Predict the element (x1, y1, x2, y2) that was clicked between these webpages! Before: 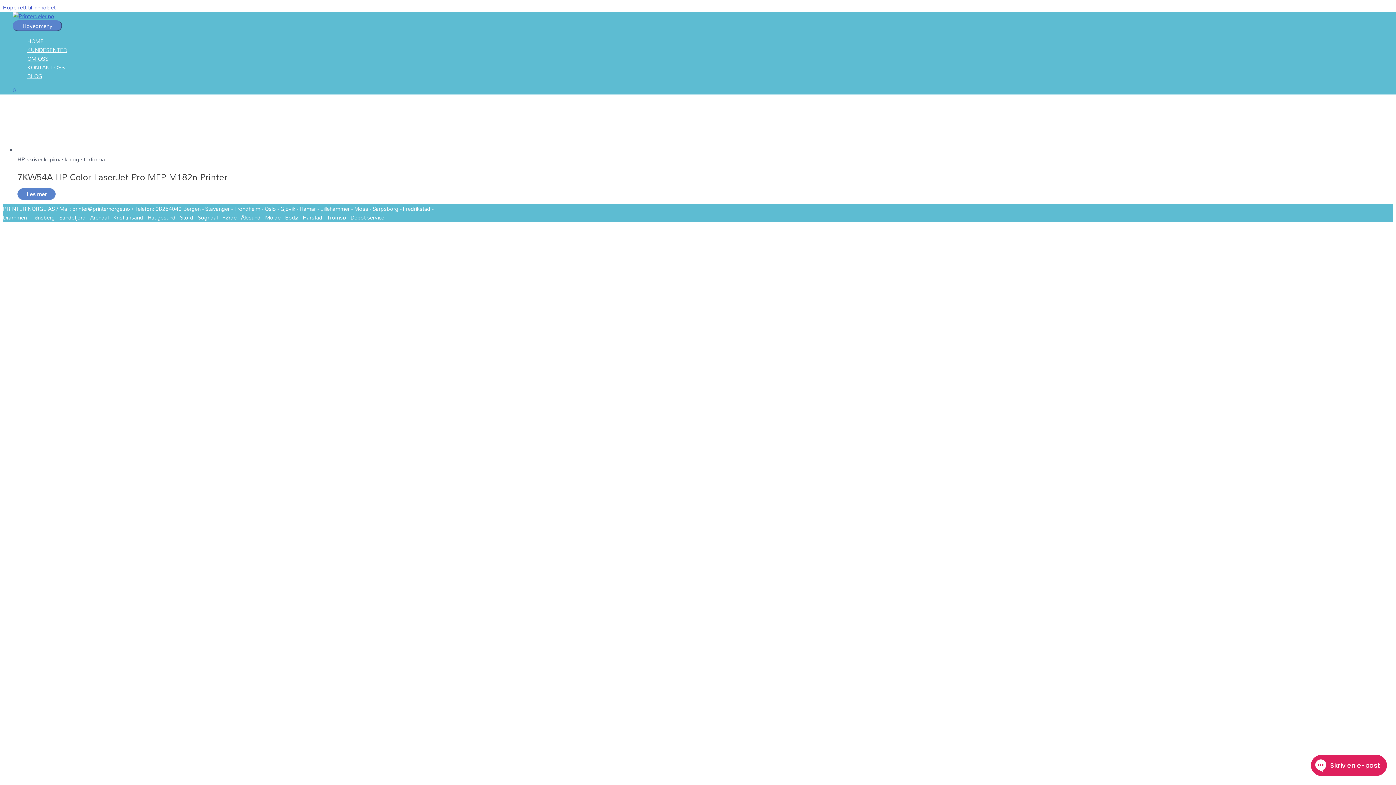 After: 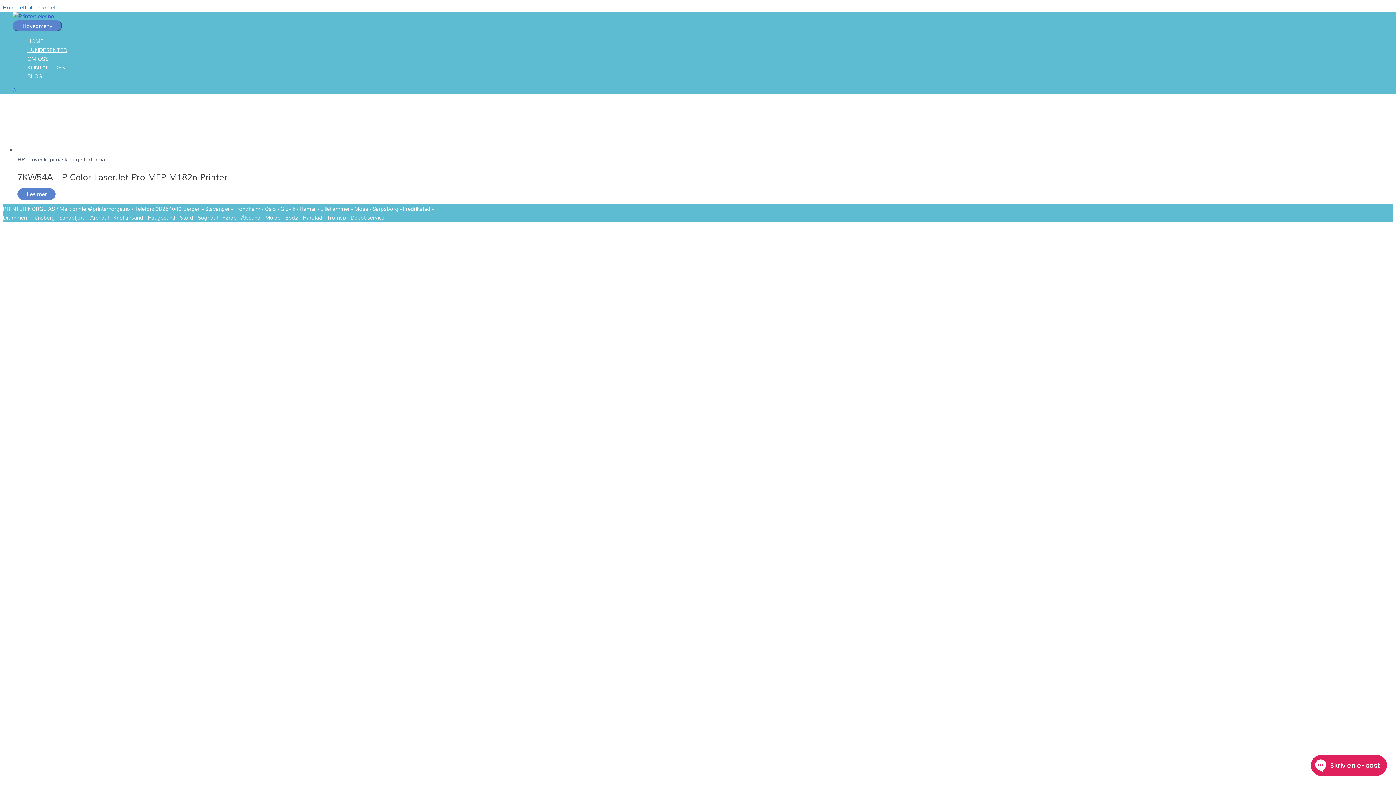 Action: bbox: (2, 1, 55, 12) label: Hopp rett til innholdet